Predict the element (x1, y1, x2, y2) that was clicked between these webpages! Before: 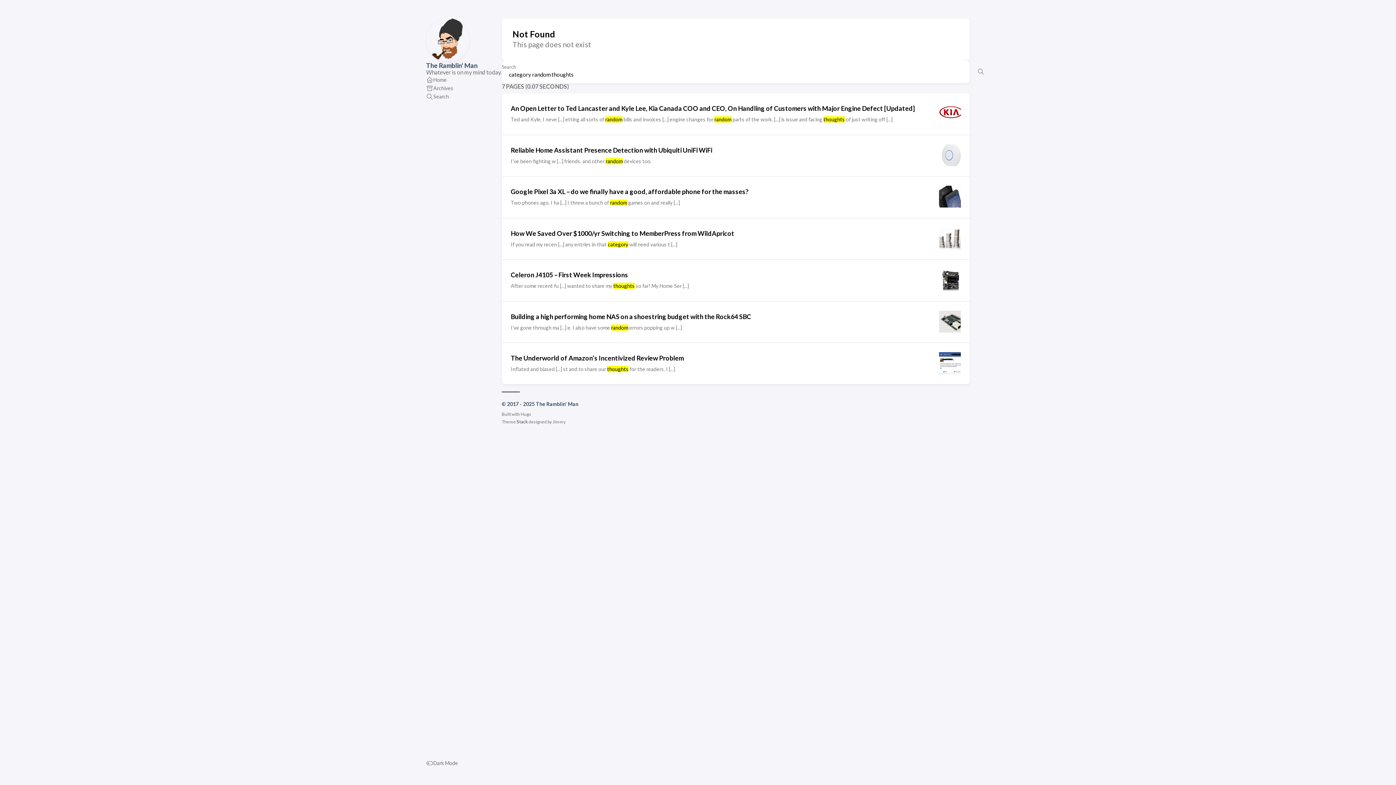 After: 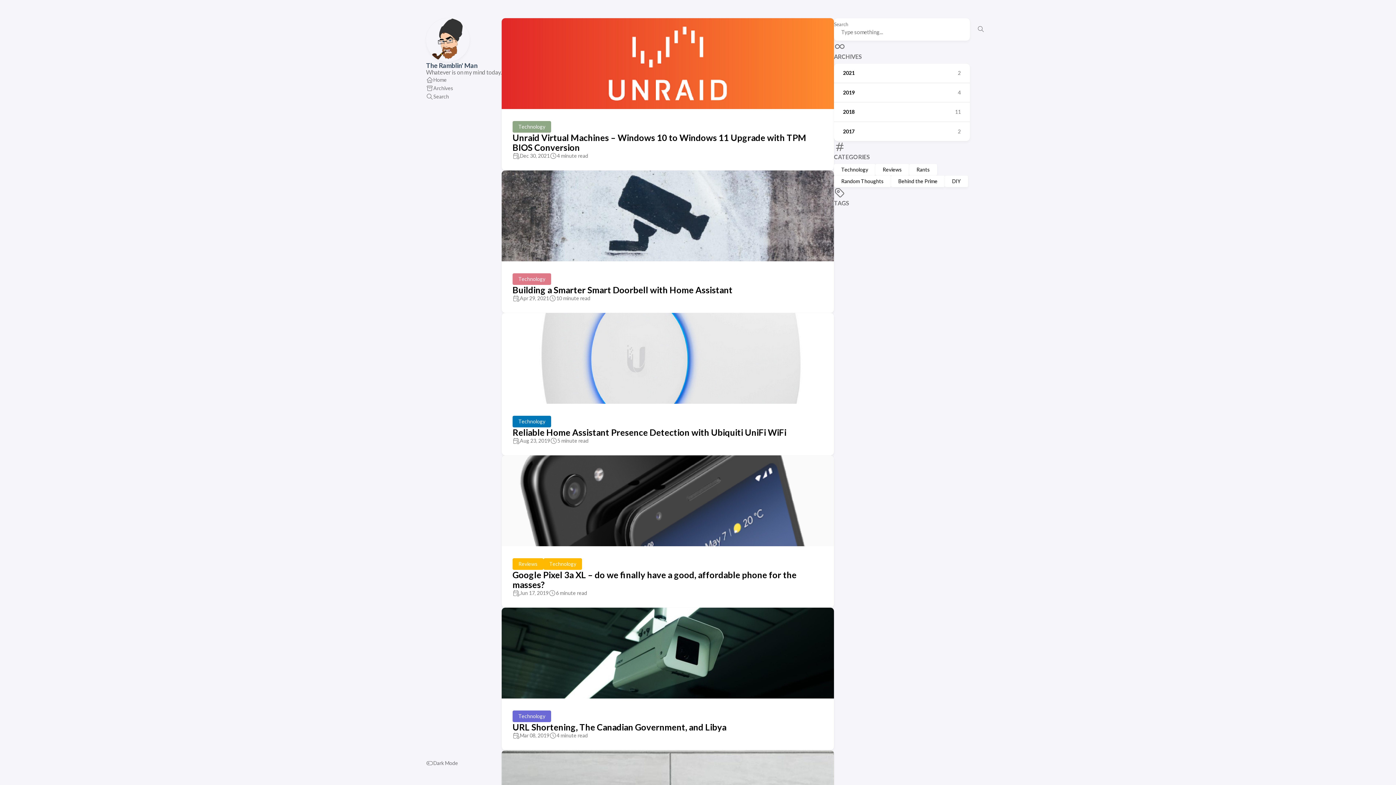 Action: label: The Ramblin' Man bbox: (426, 61, 477, 69)